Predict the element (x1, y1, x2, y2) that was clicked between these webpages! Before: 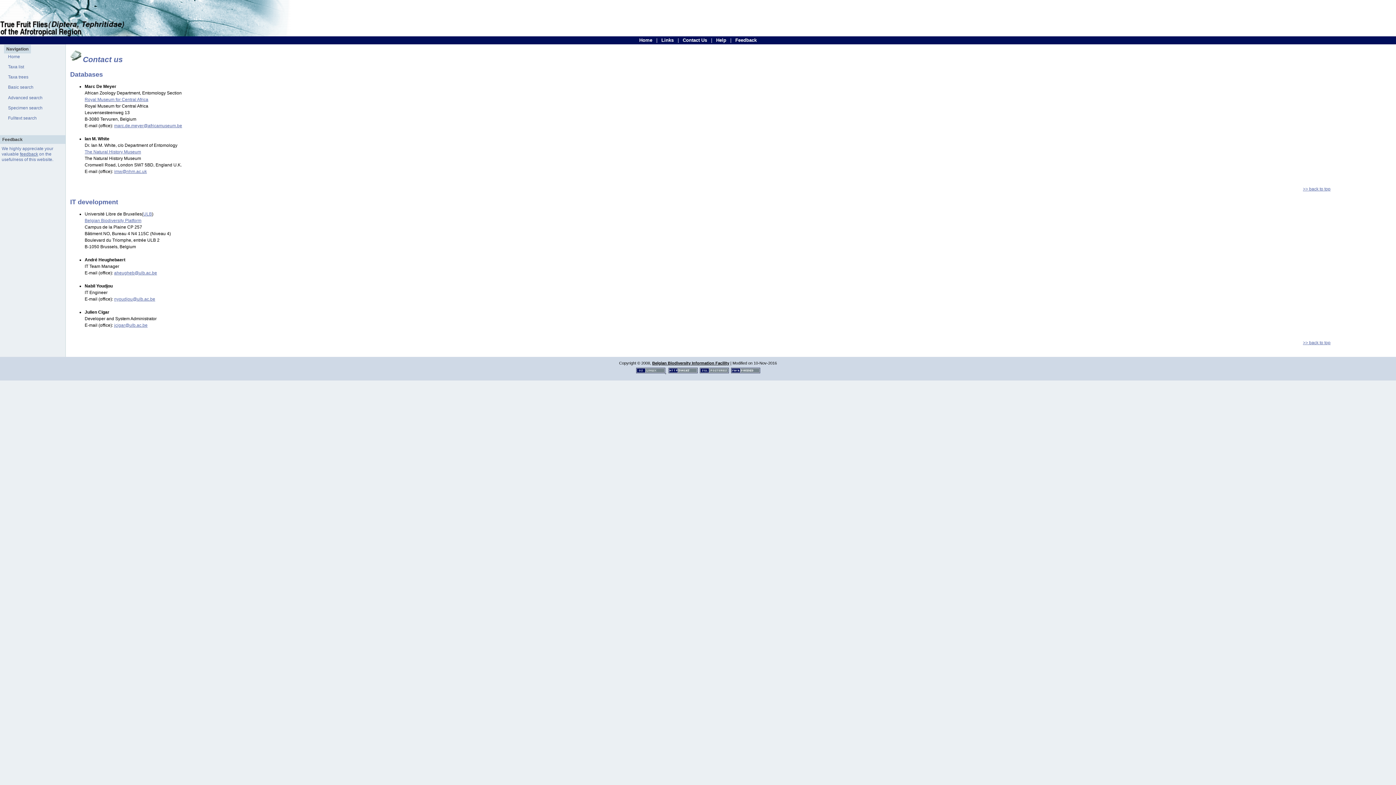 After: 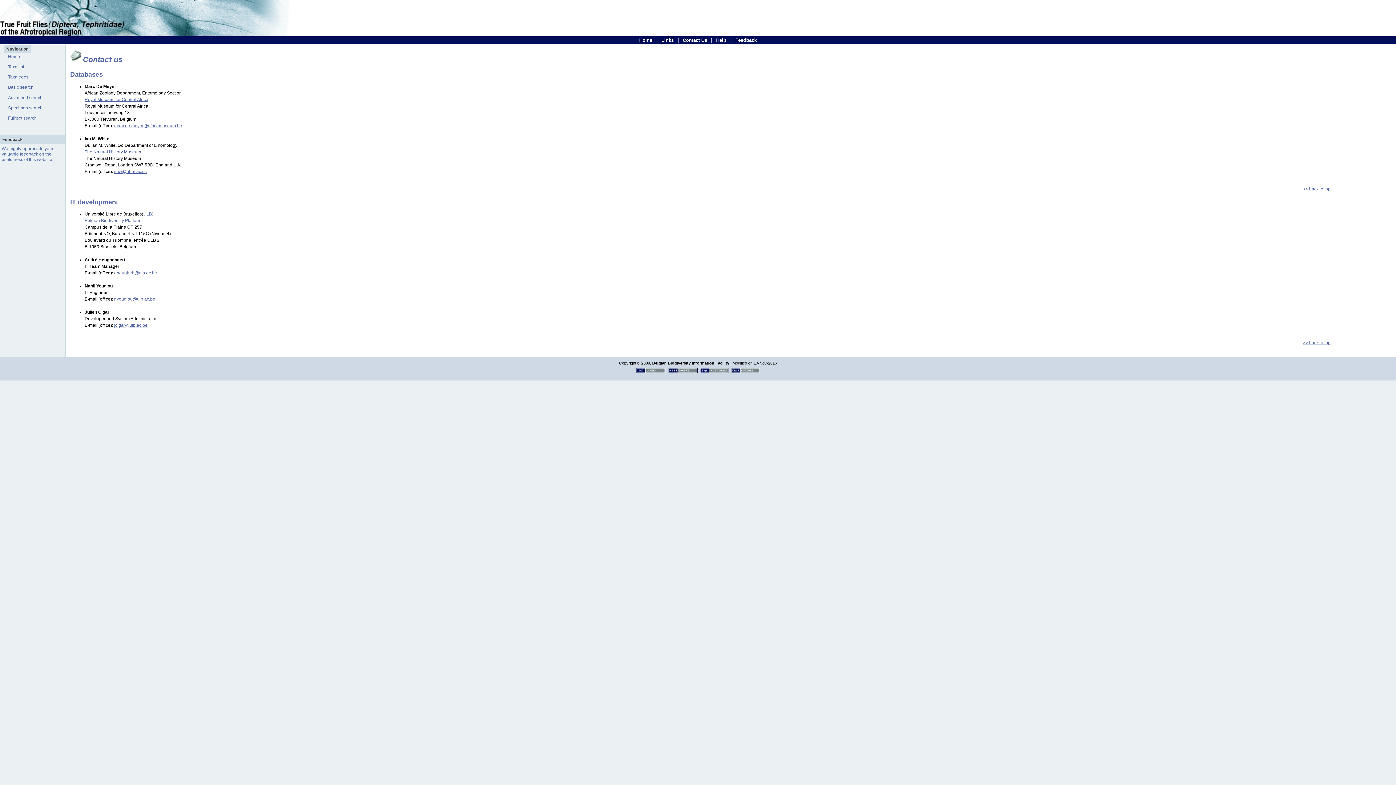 Action: bbox: (84, 218, 141, 223) label: Belgian Biodiversity Platform